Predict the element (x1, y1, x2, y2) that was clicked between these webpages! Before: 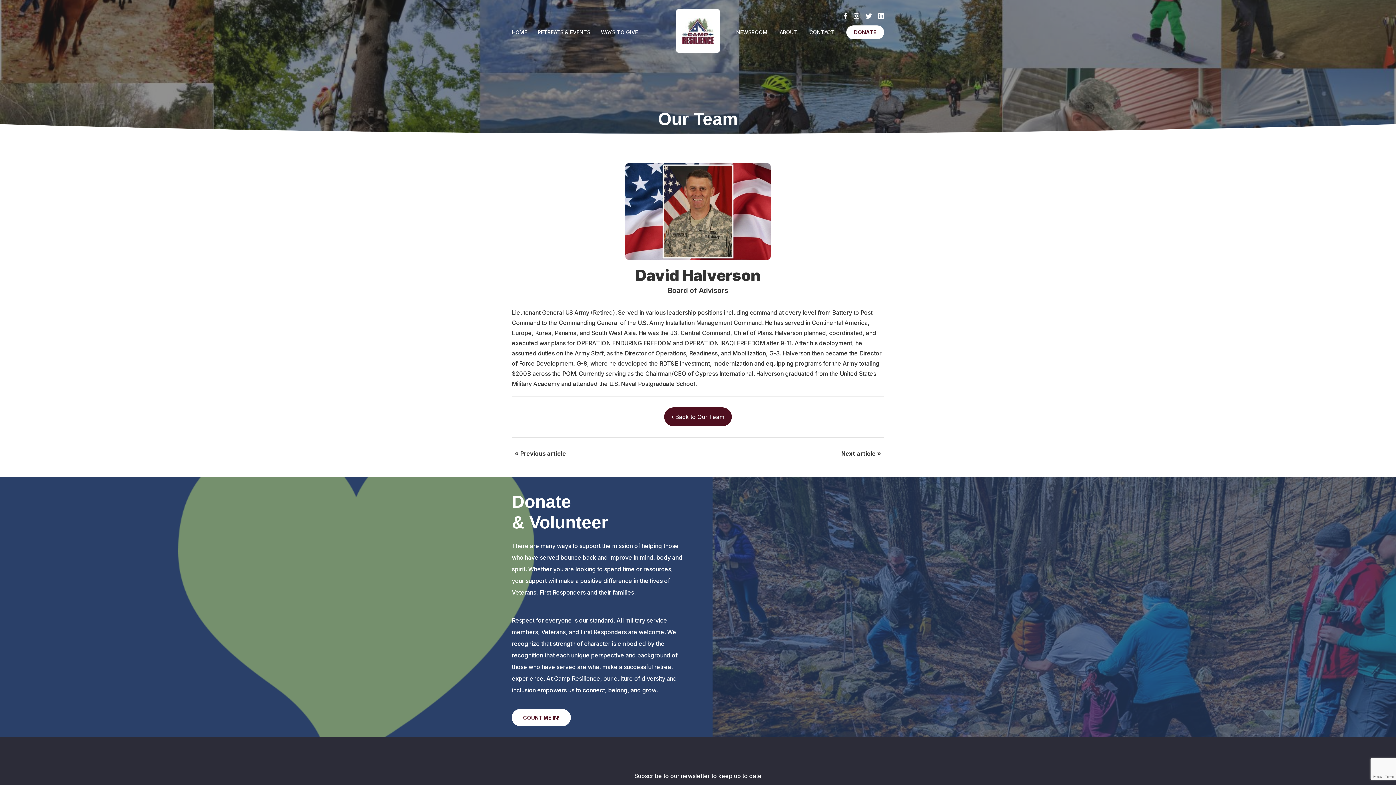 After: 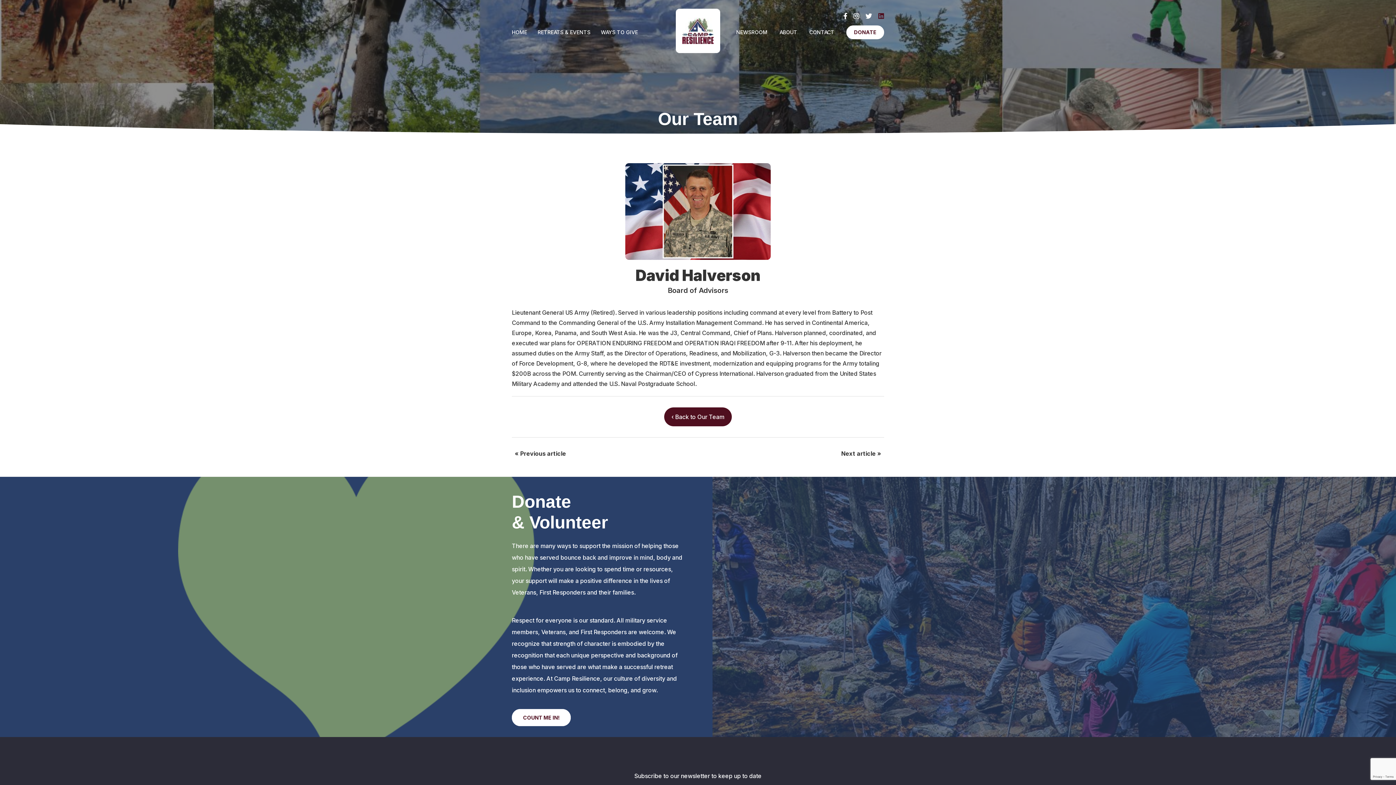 Action: bbox: (878, 12, 888, 20)